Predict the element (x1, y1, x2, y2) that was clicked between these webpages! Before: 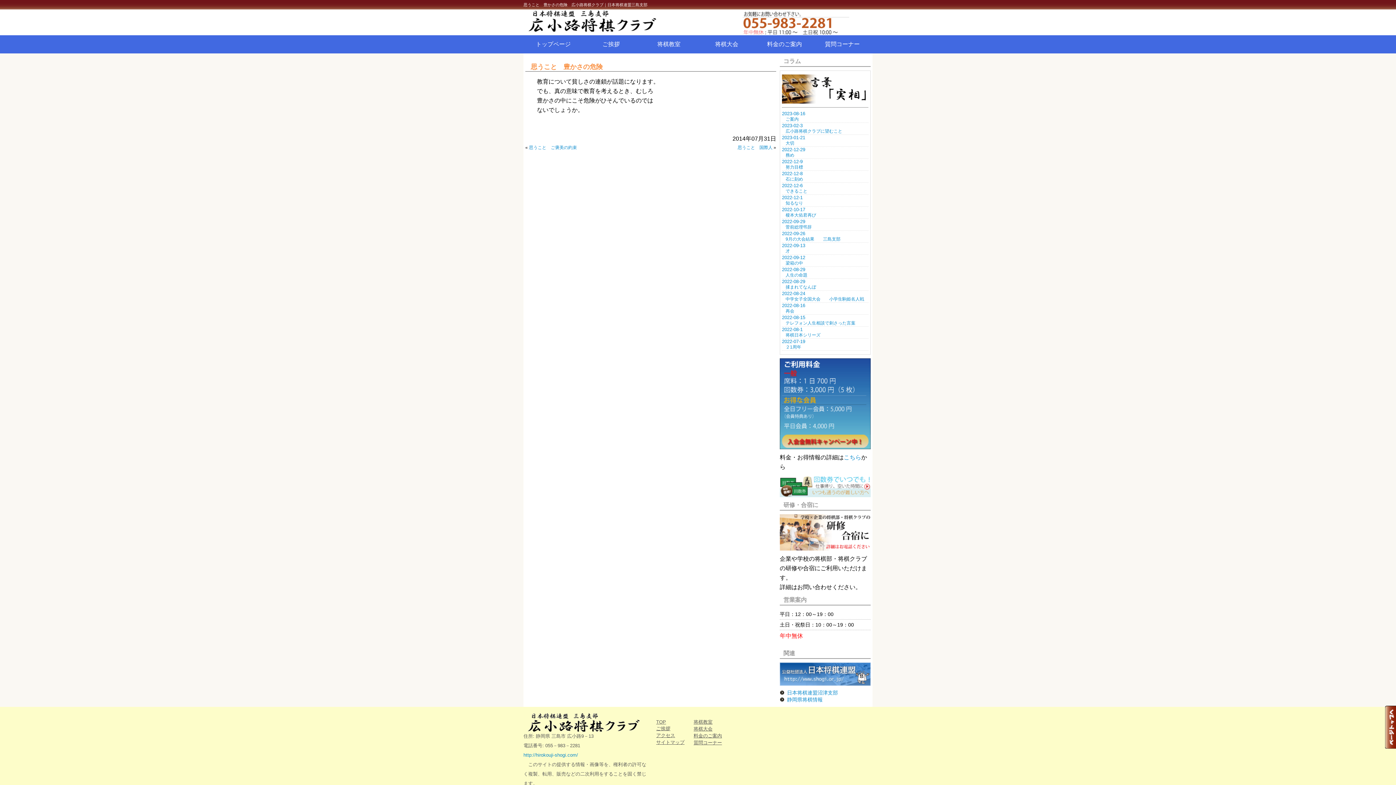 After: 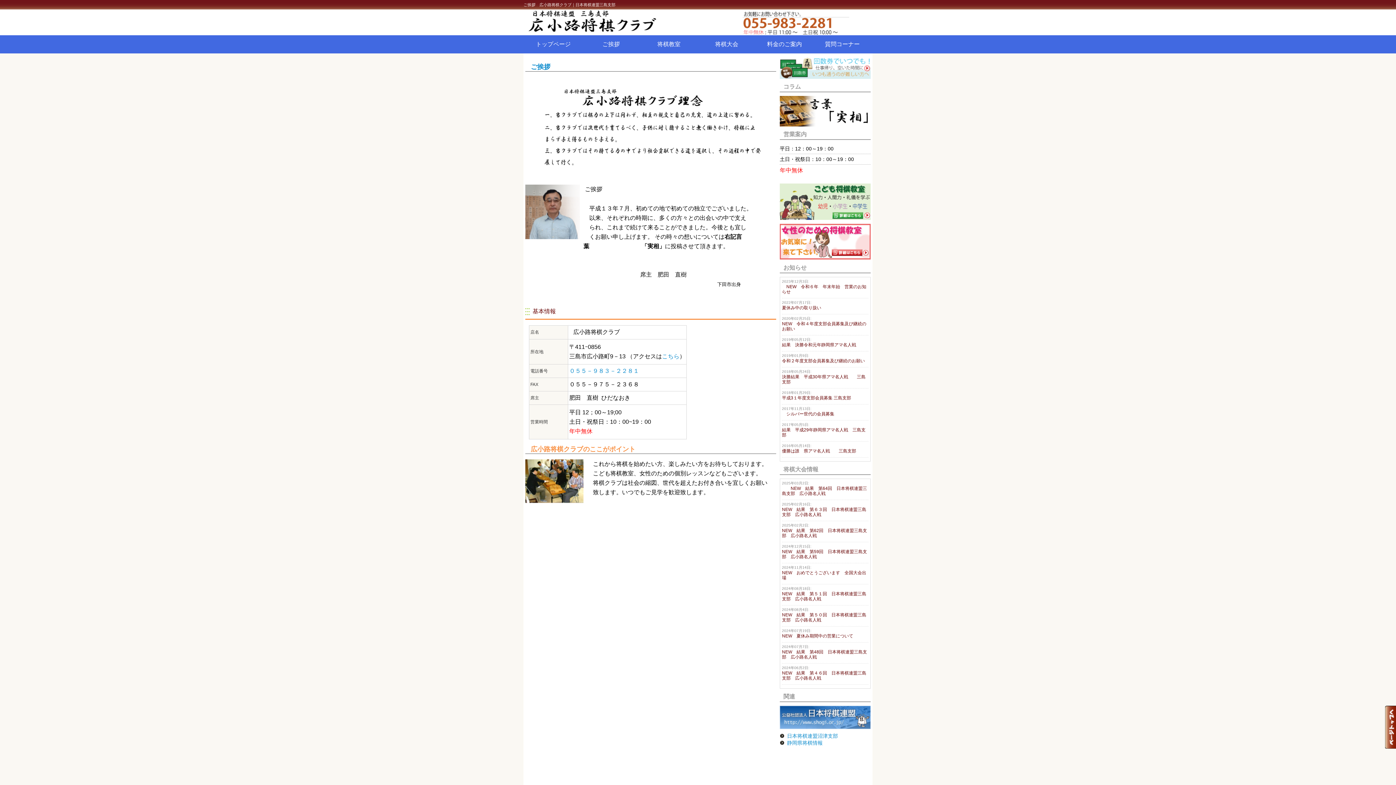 Action: label: ご挨拶 bbox: (582, 35, 640, 53)